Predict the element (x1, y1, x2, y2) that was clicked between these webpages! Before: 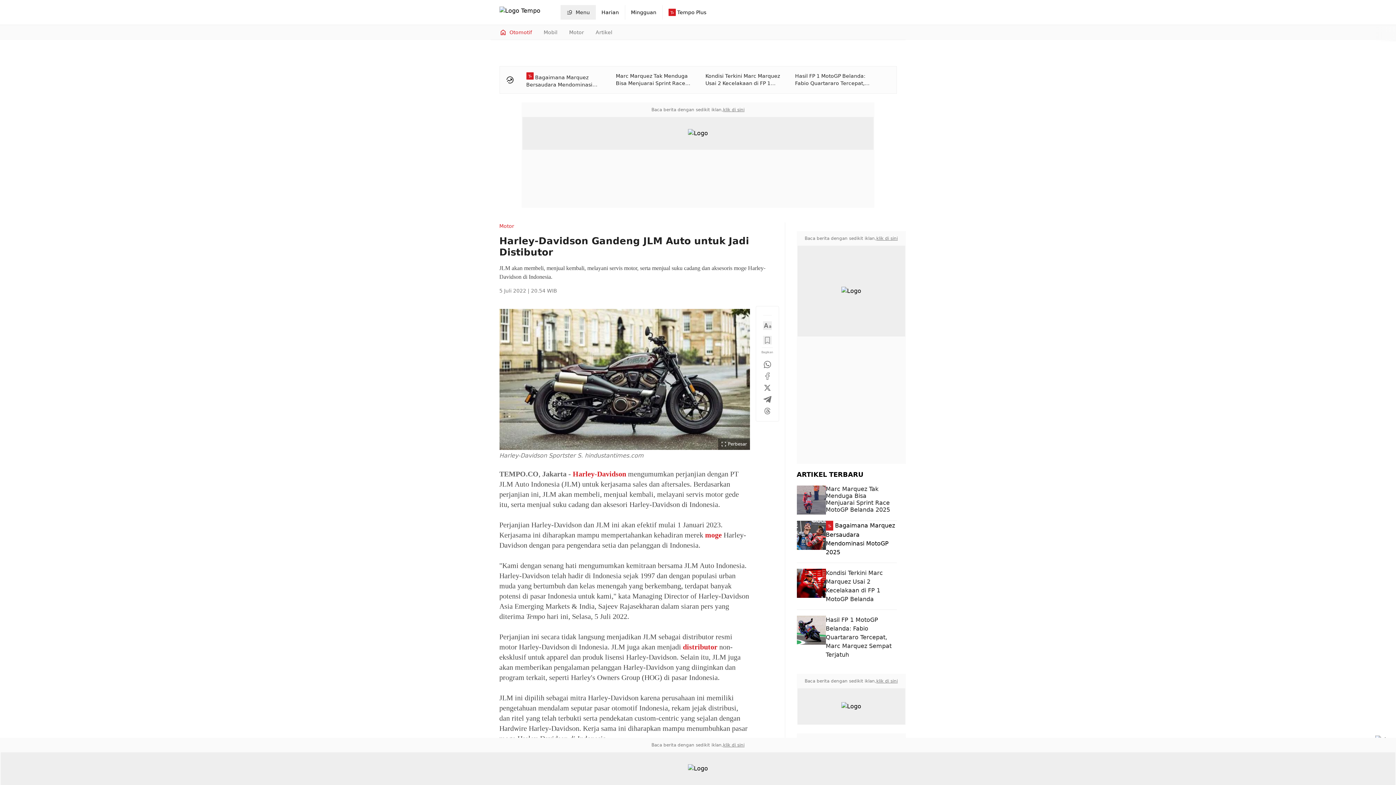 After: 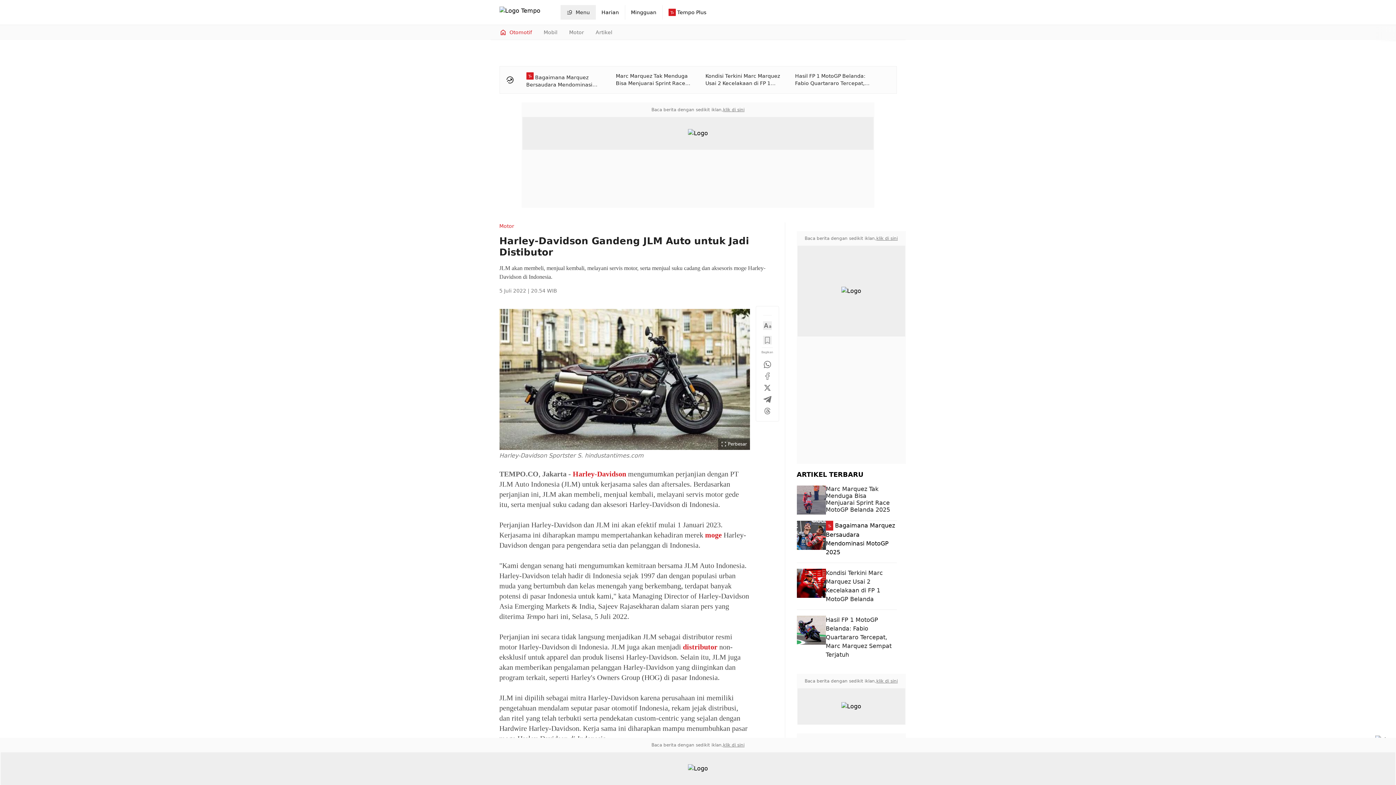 Action: bbox: (499, 309, 750, 450)